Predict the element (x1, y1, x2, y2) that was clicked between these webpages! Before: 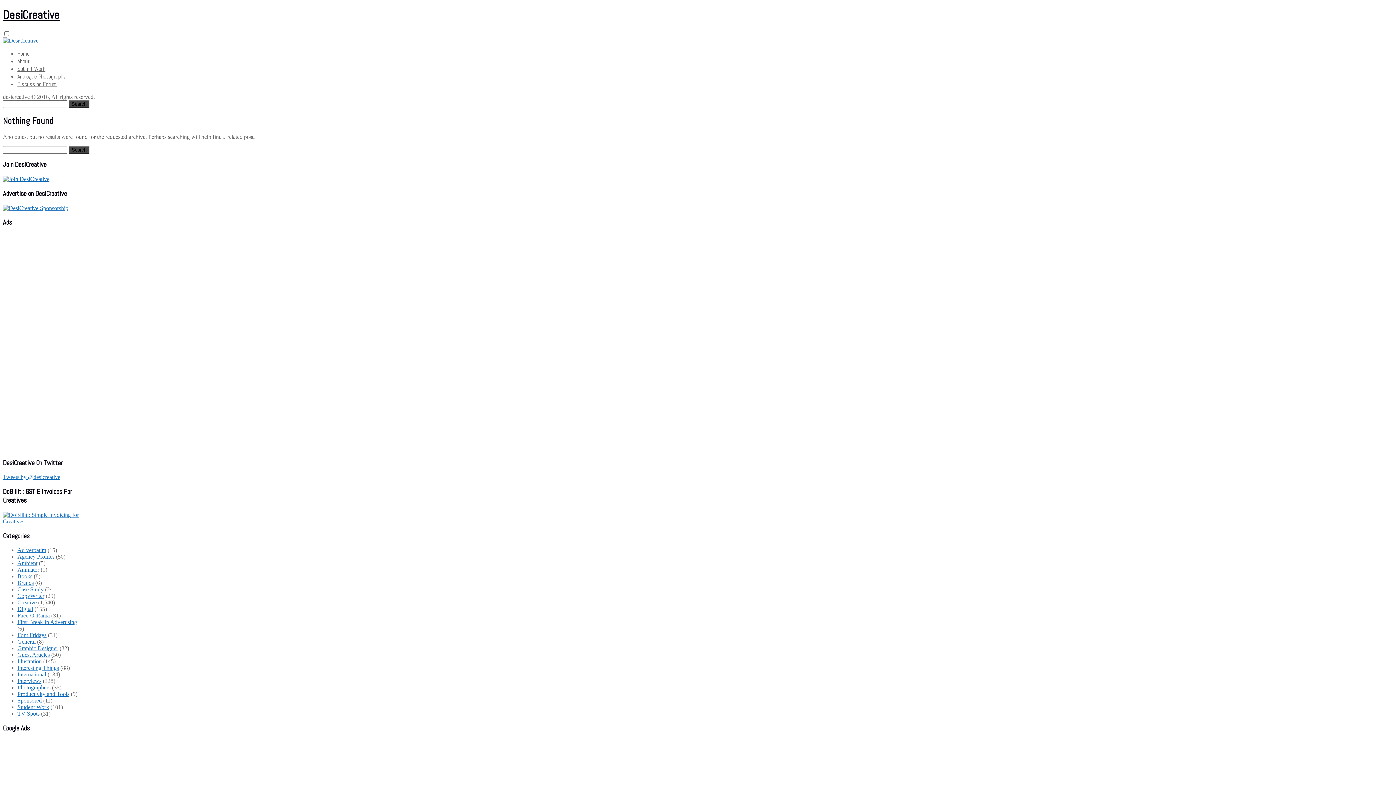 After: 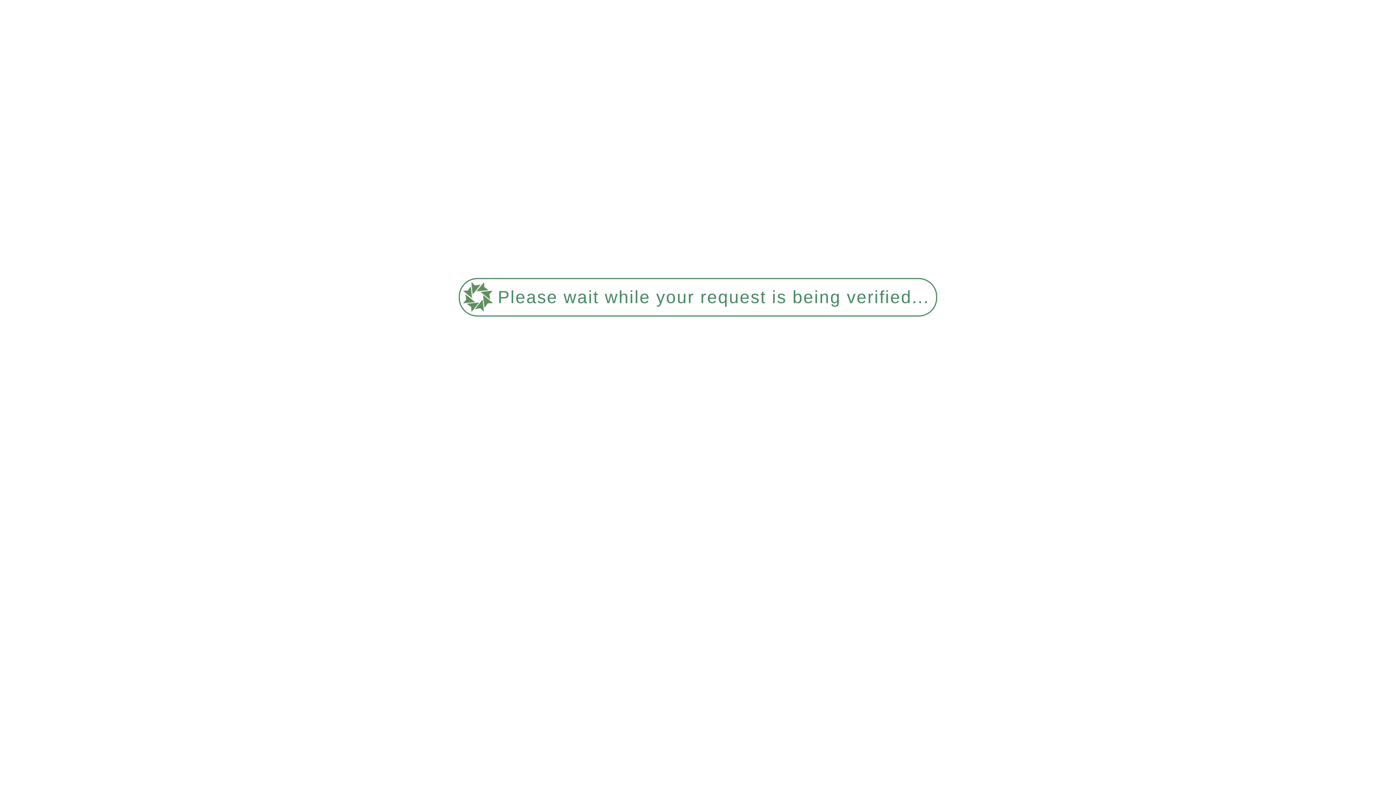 Action: label: Photographers bbox: (17, 684, 50, 691)